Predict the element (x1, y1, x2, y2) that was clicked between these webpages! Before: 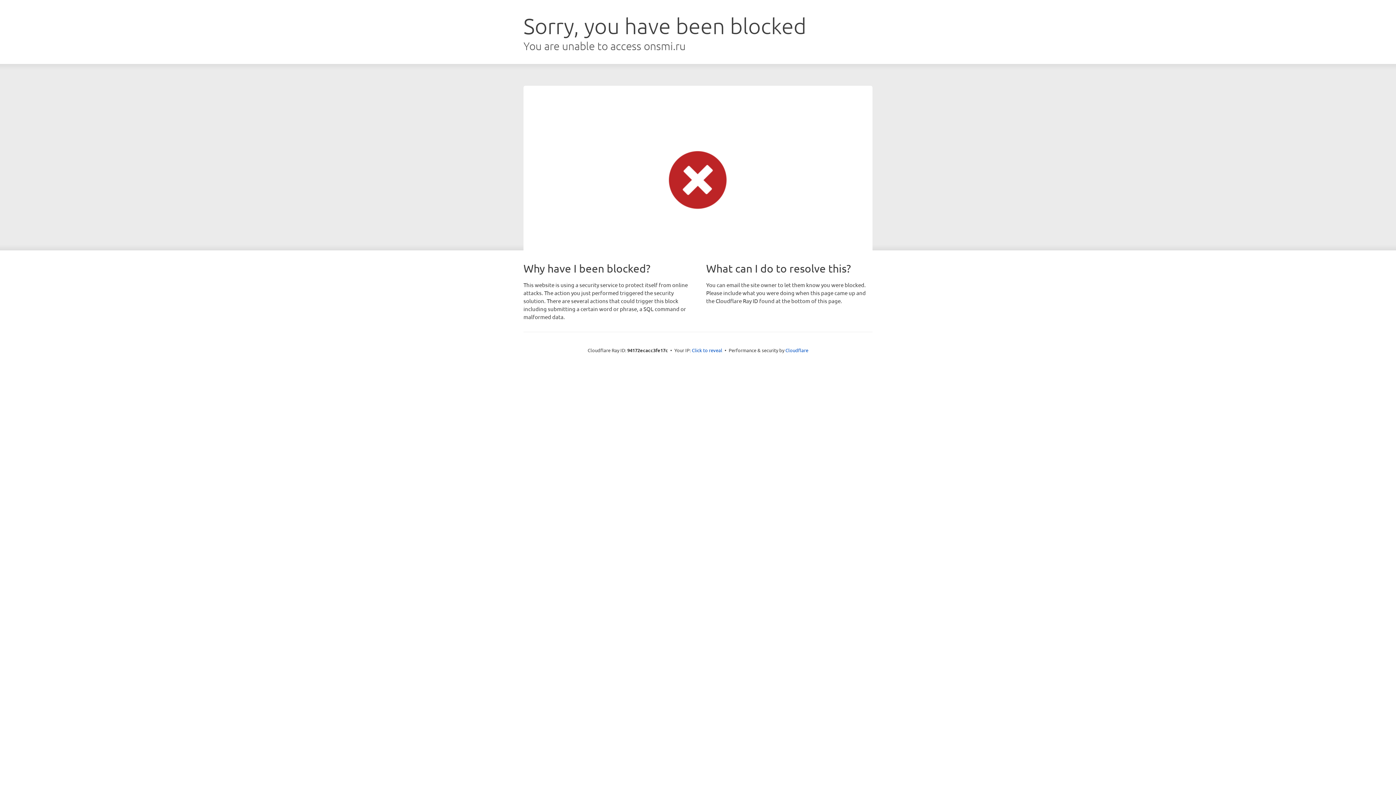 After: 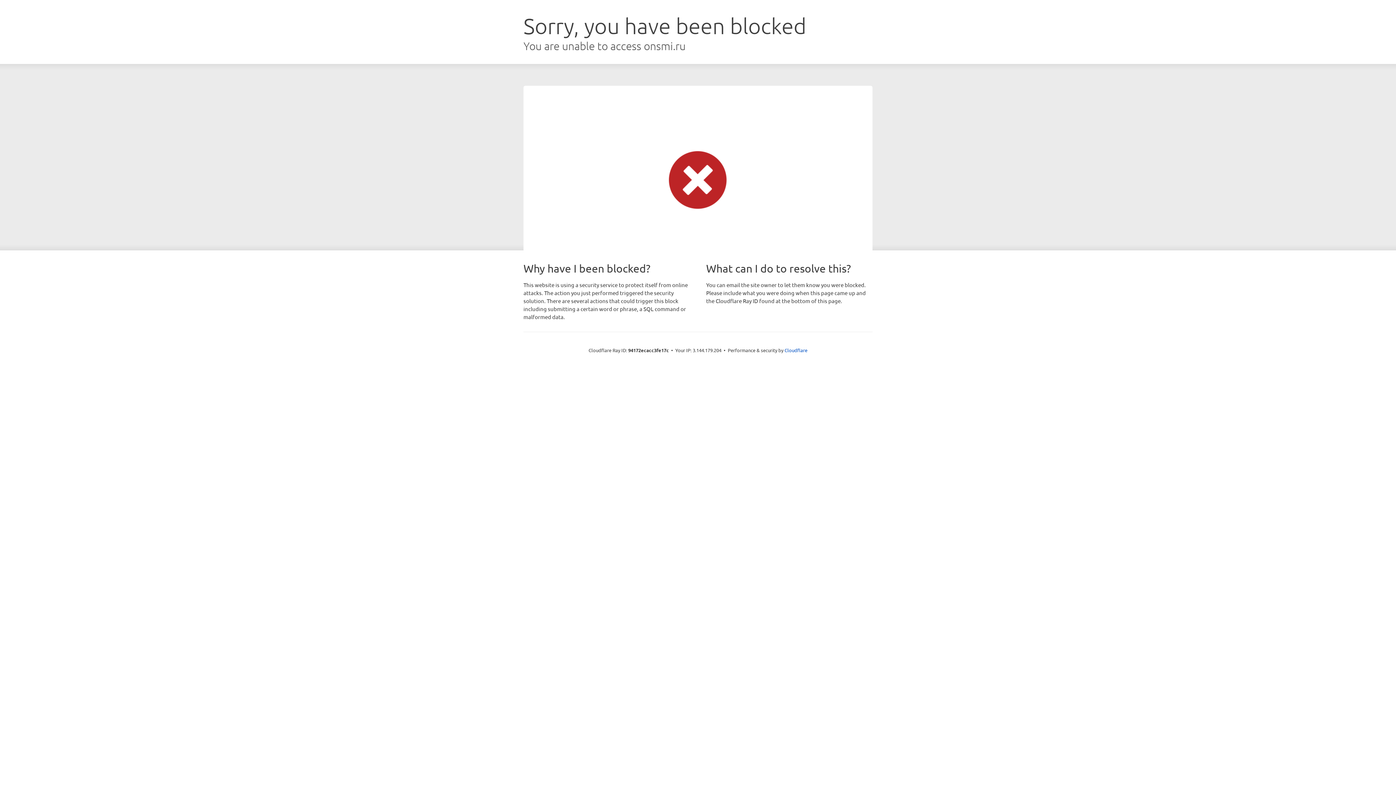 Action: label: Click to reveal bbox: (692, 346, 722, 353)